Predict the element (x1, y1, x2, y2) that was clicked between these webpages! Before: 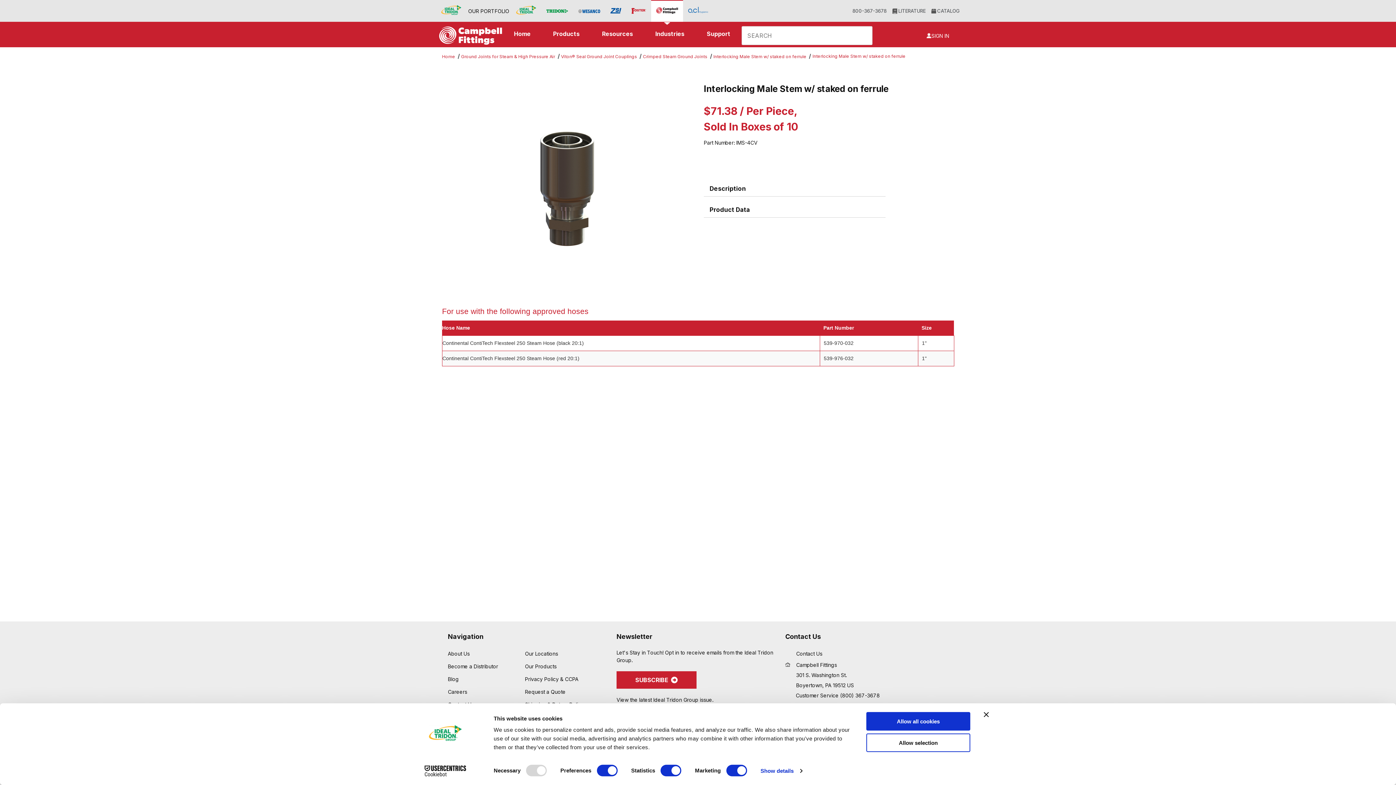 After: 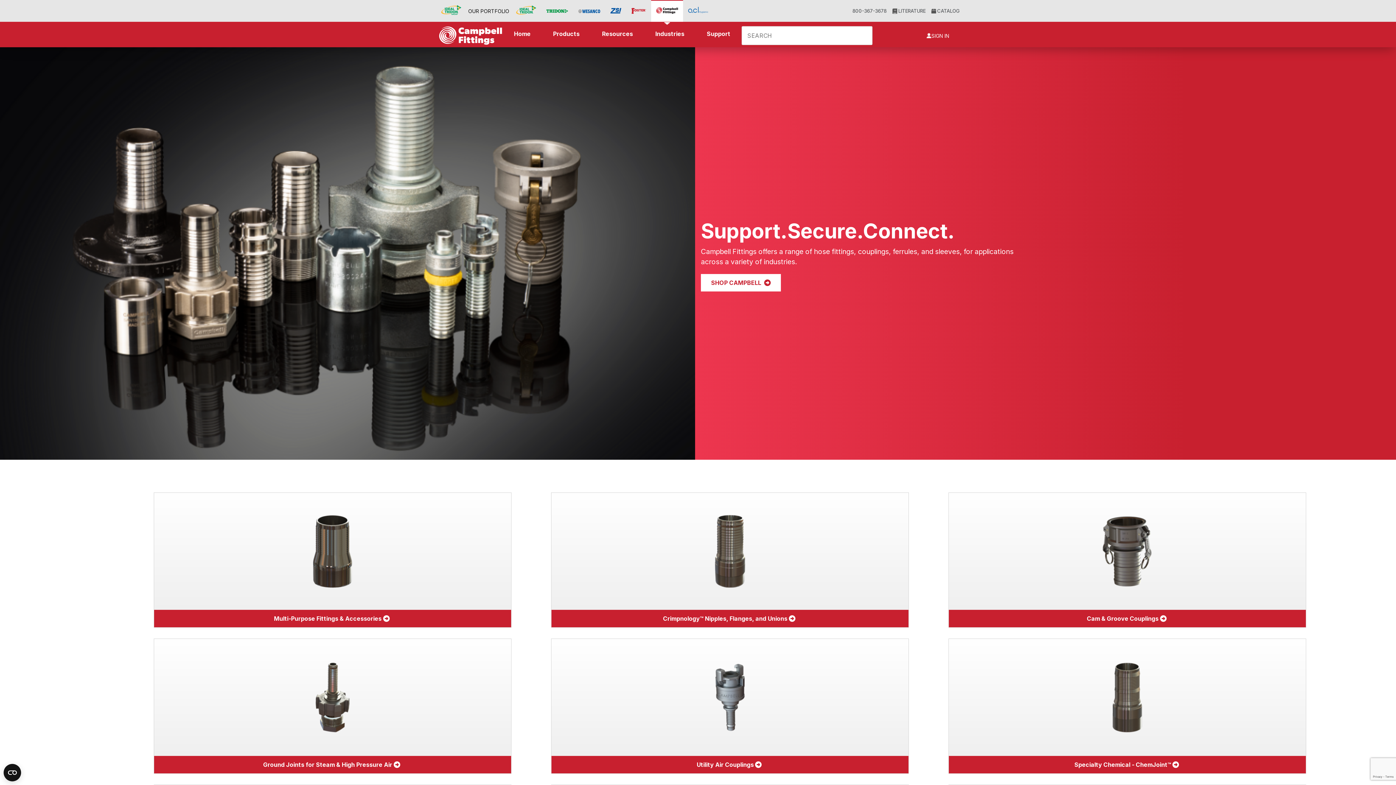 Action: bbox: (502, 26, 542, 41) label: Home